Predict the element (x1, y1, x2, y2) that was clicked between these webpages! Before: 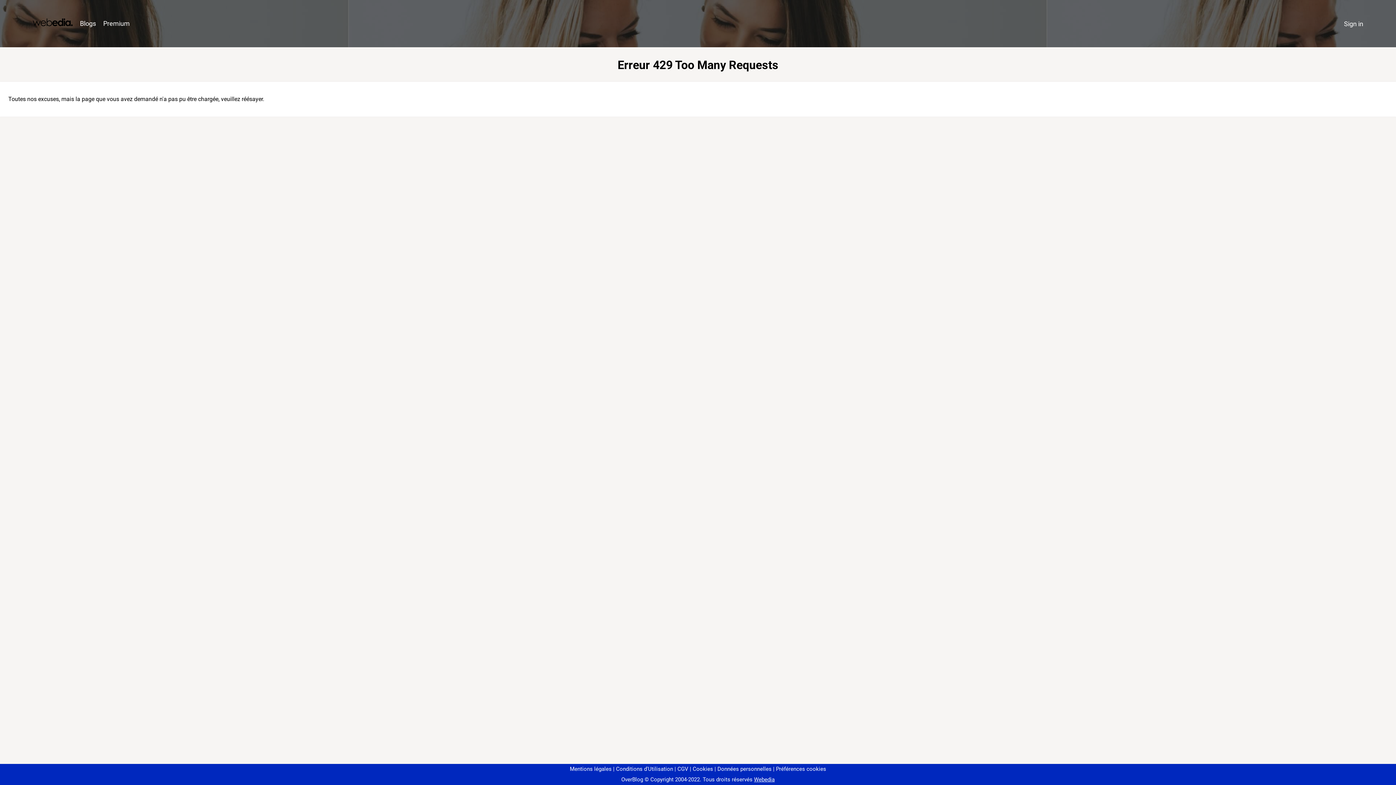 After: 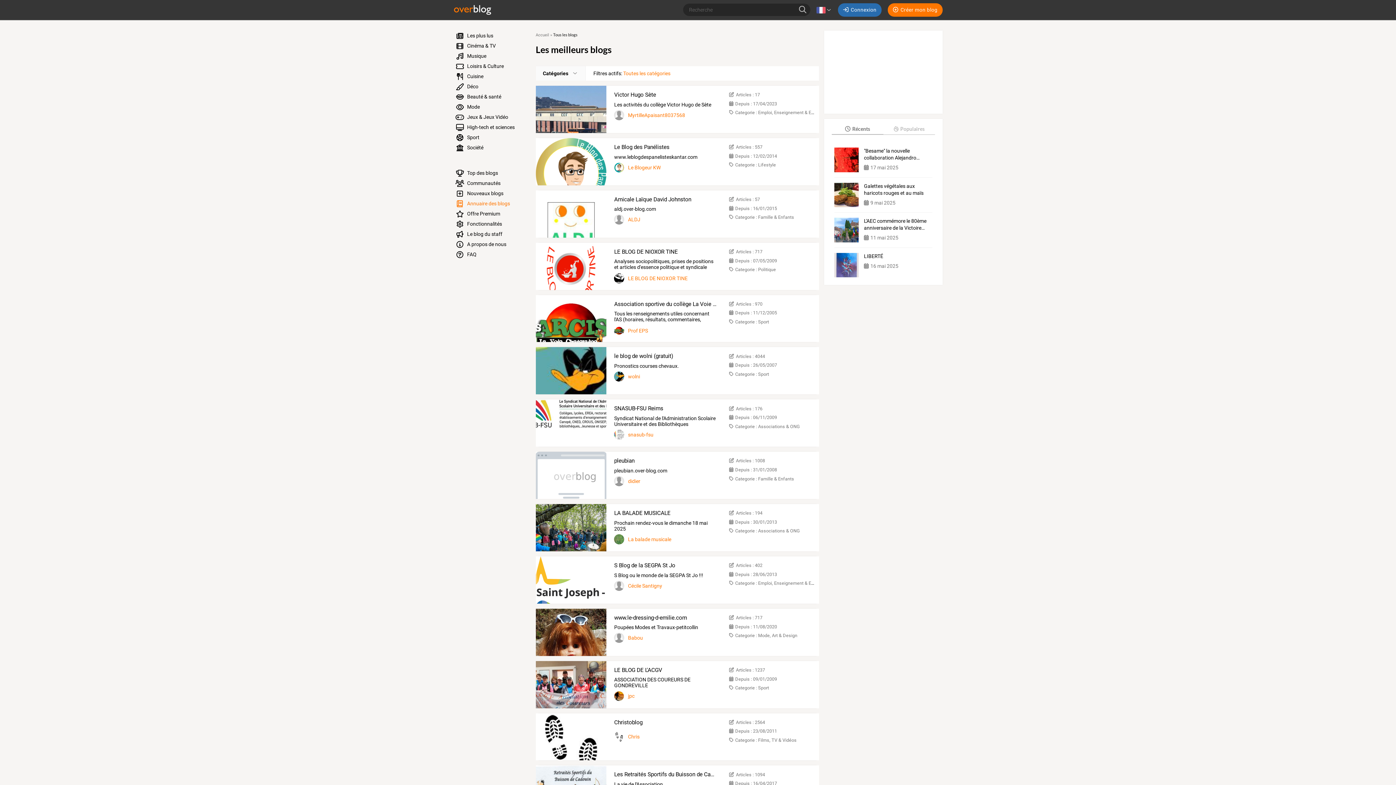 Action: bbox: (76, 16, 99, 31) label: Blogs